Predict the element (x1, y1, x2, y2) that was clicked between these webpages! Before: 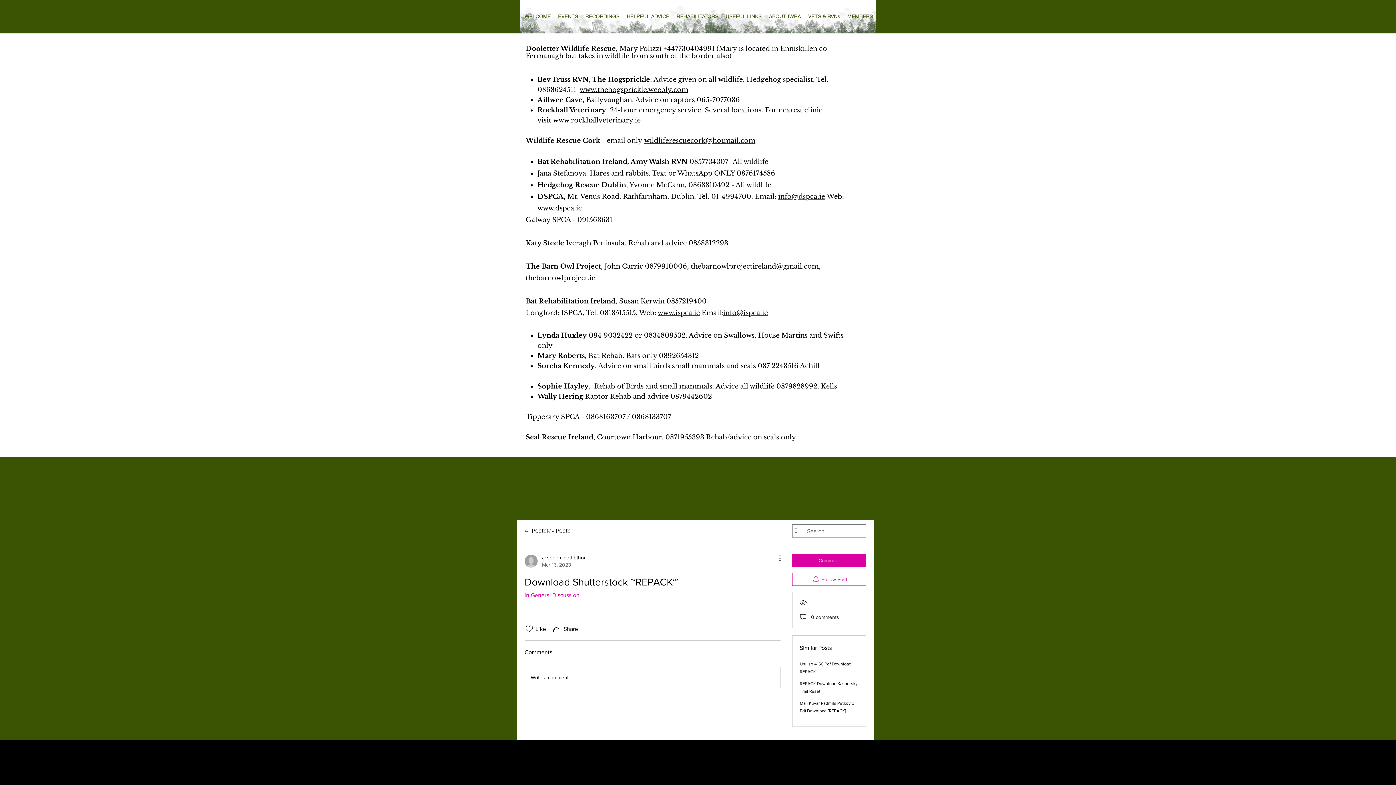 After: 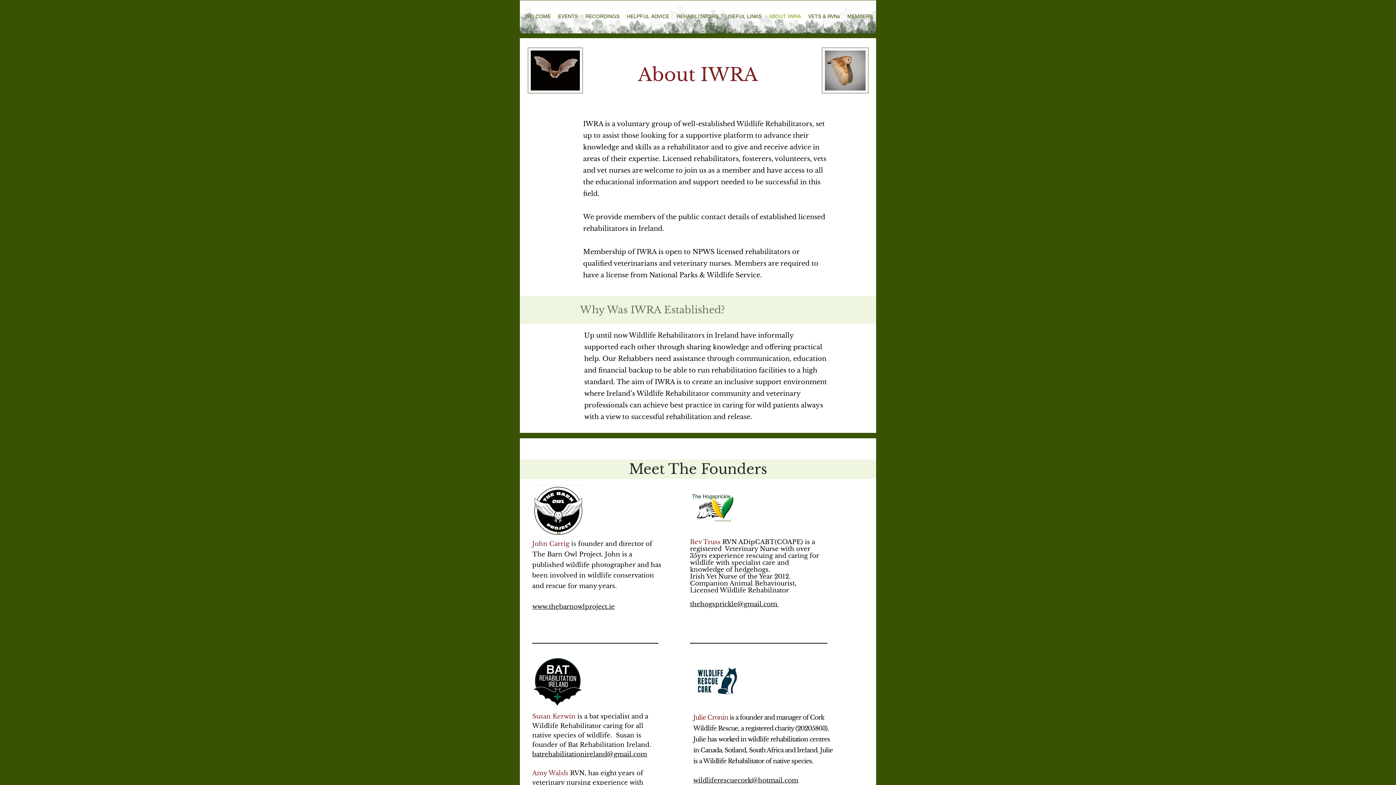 Action: bbox: (765, 5, 804, 27) label: ABOUT IWRA